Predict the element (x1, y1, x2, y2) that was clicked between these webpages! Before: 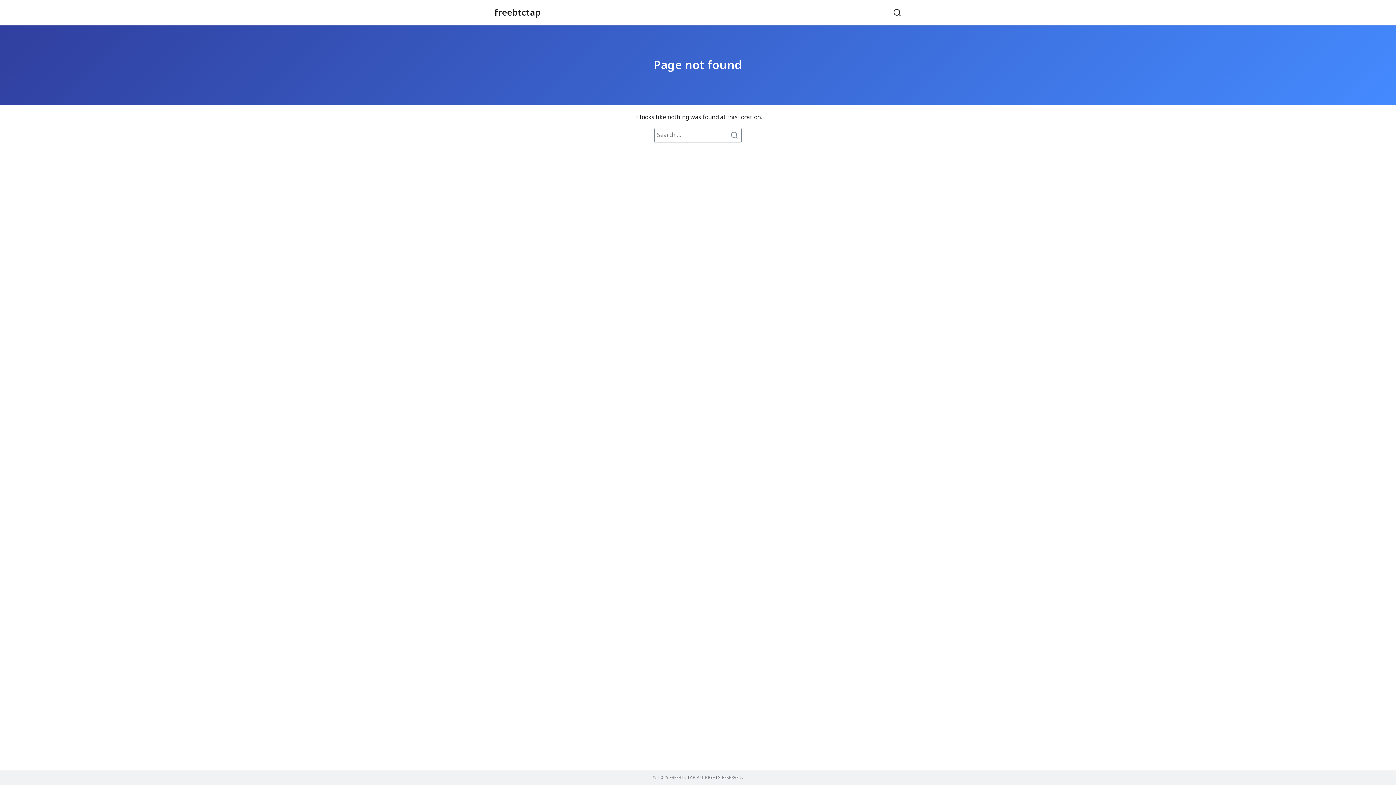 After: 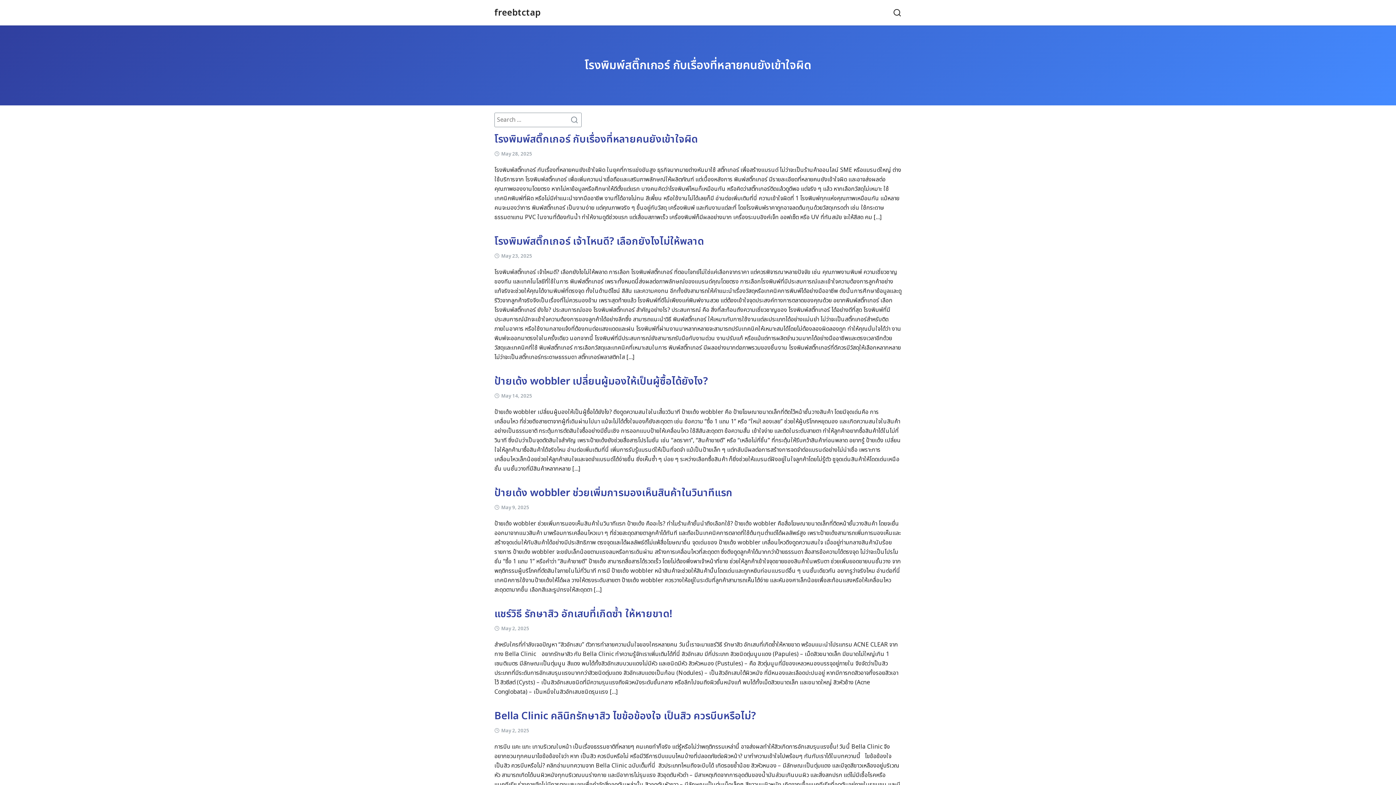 Action: bbox: (728, 128, 741, 141)